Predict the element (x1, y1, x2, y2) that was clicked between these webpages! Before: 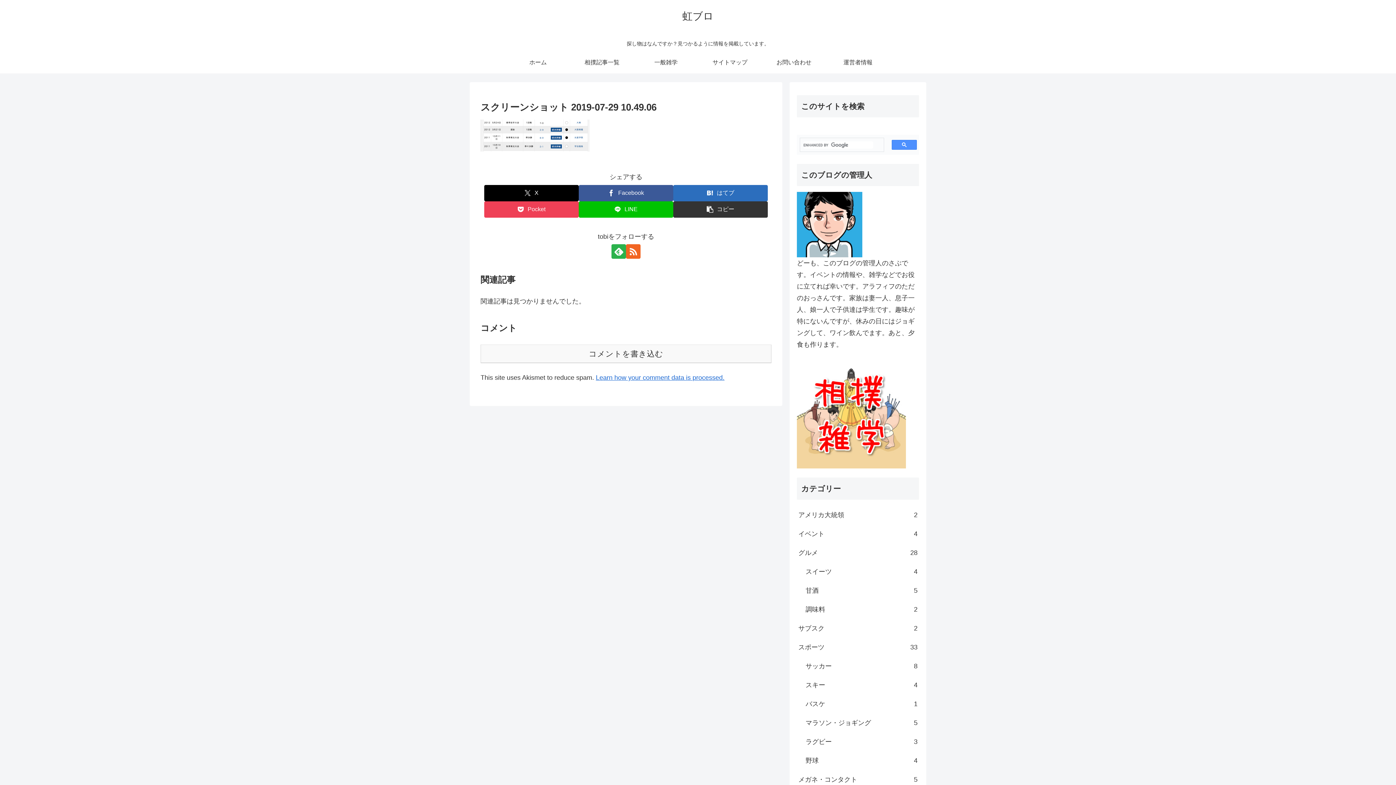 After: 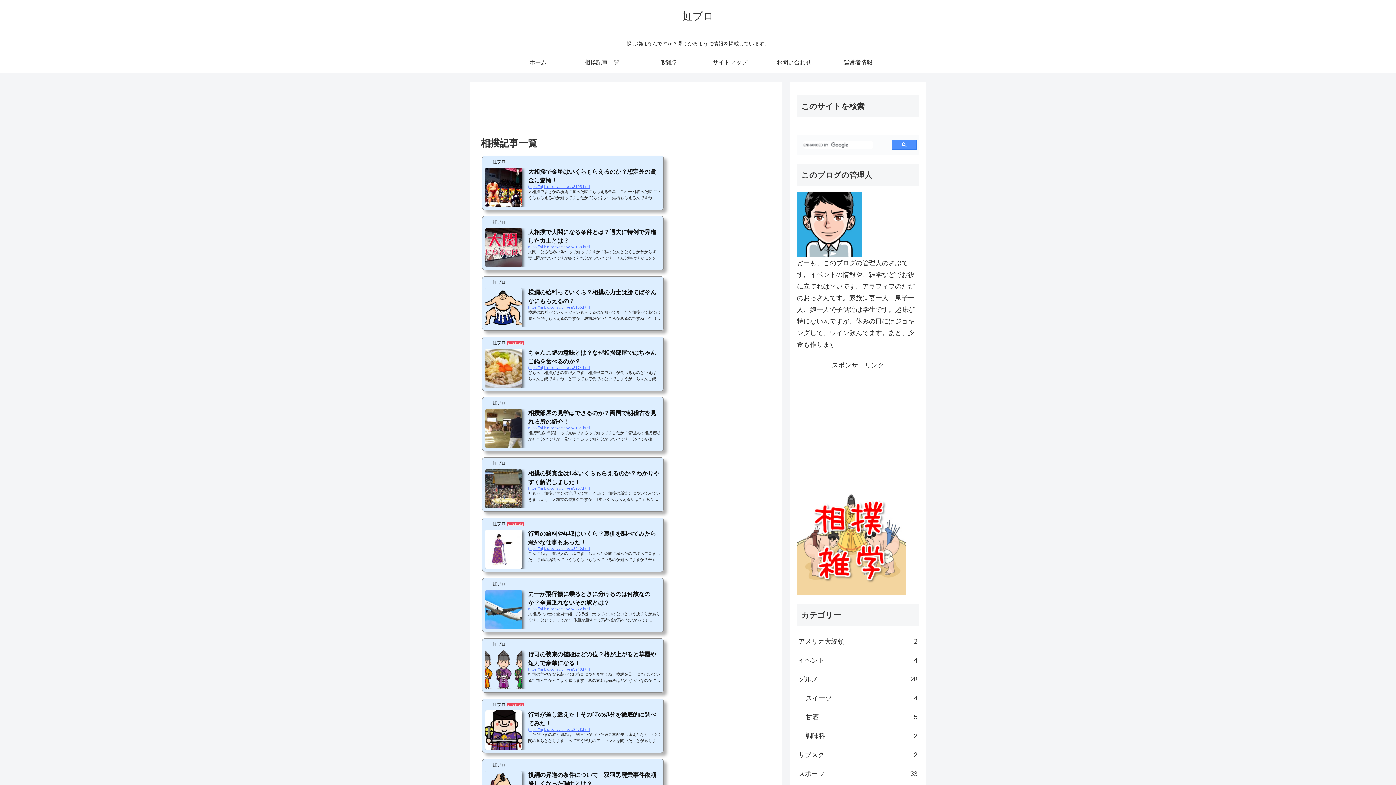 Action: label: 相撲記事一覧 bbox: (570, 51, 634, 73)